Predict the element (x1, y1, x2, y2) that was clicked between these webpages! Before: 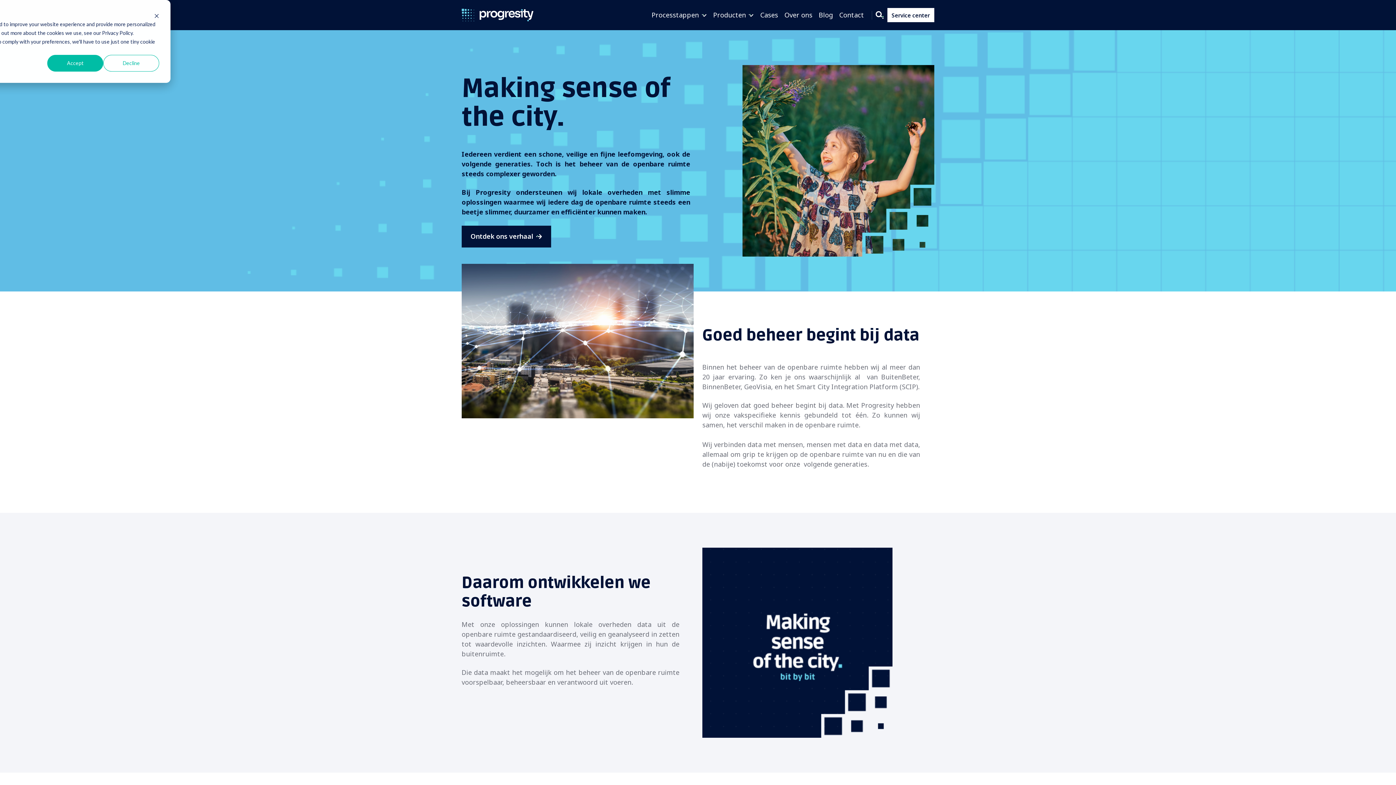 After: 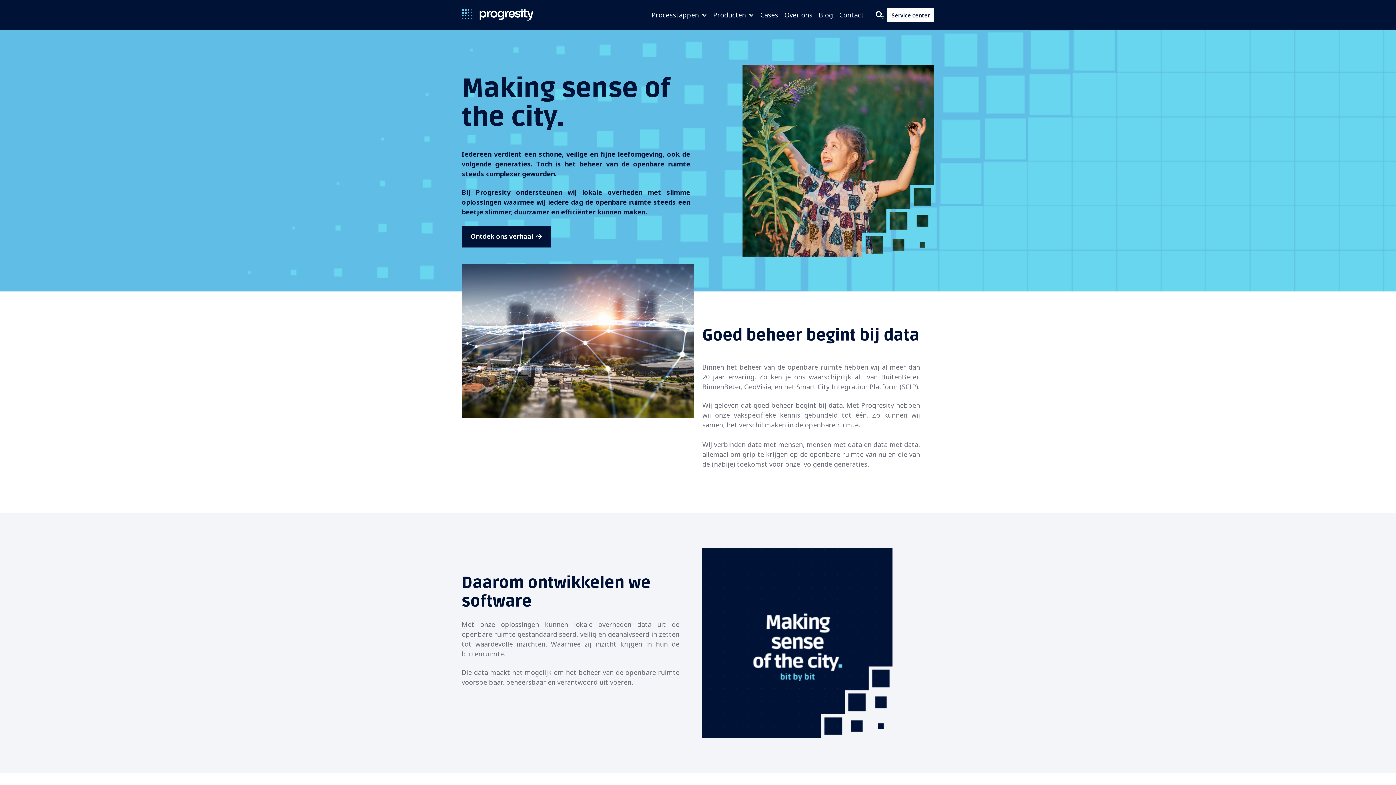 Action: bbox: (47, 54, 103, 71) label: Accept